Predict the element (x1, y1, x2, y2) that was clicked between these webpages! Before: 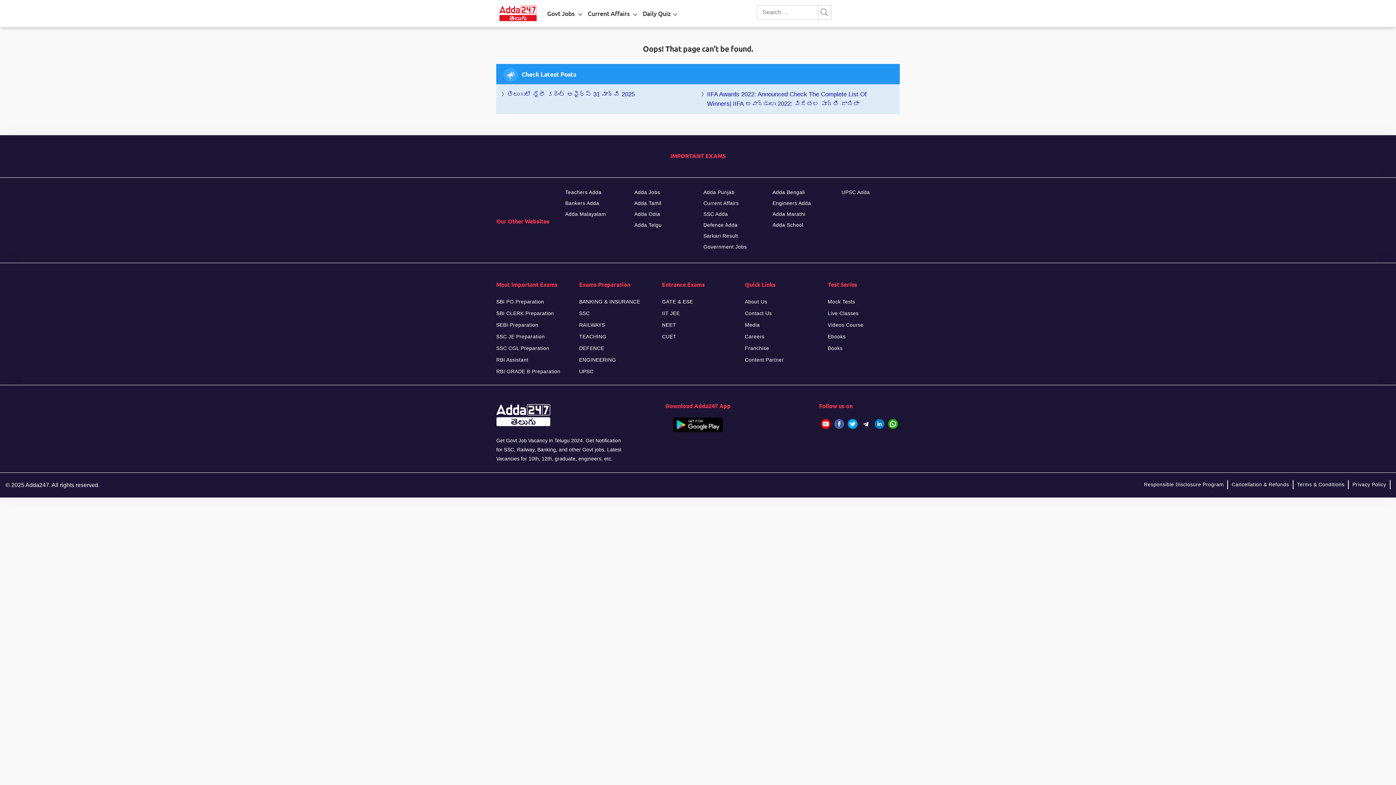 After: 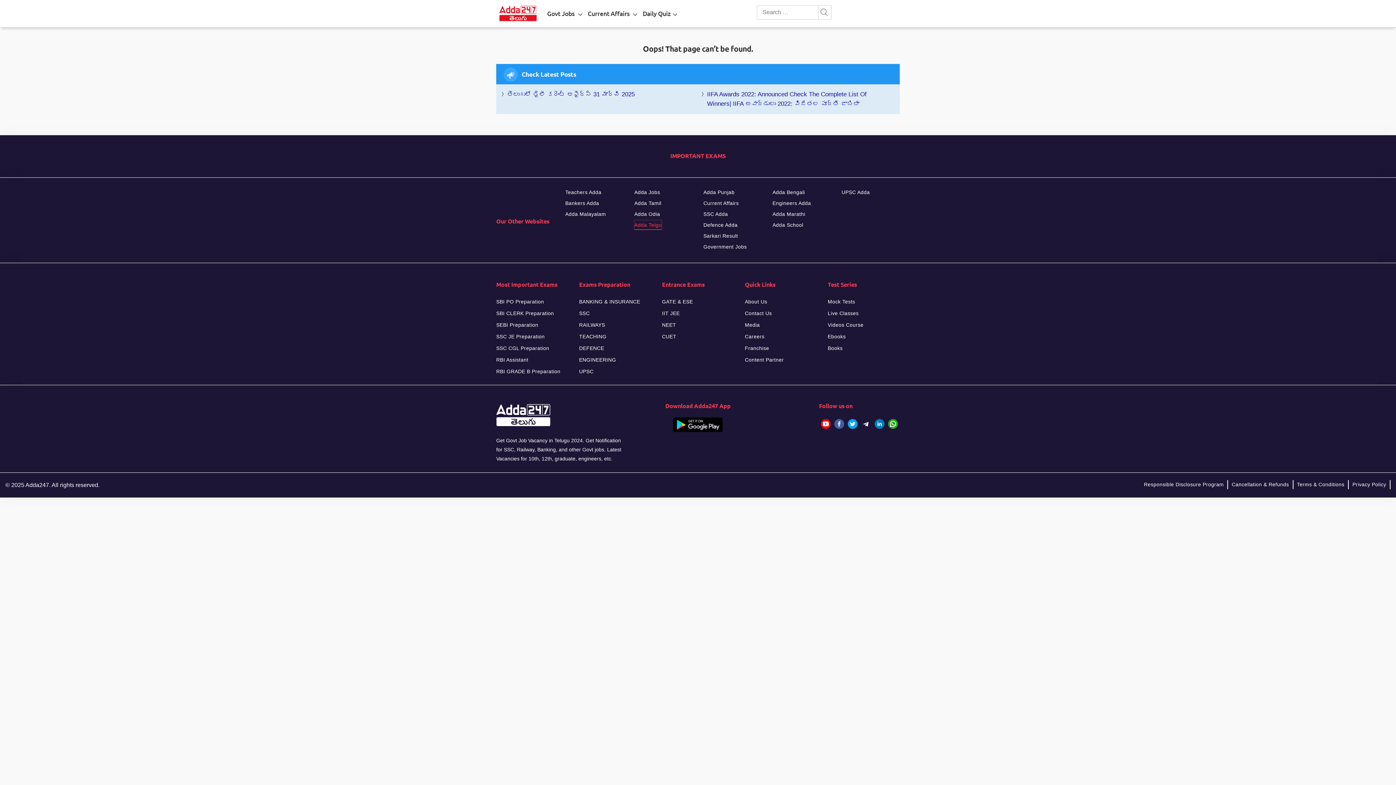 Action: label: Adda Telgu bbox: (634, 220, 661, 229)